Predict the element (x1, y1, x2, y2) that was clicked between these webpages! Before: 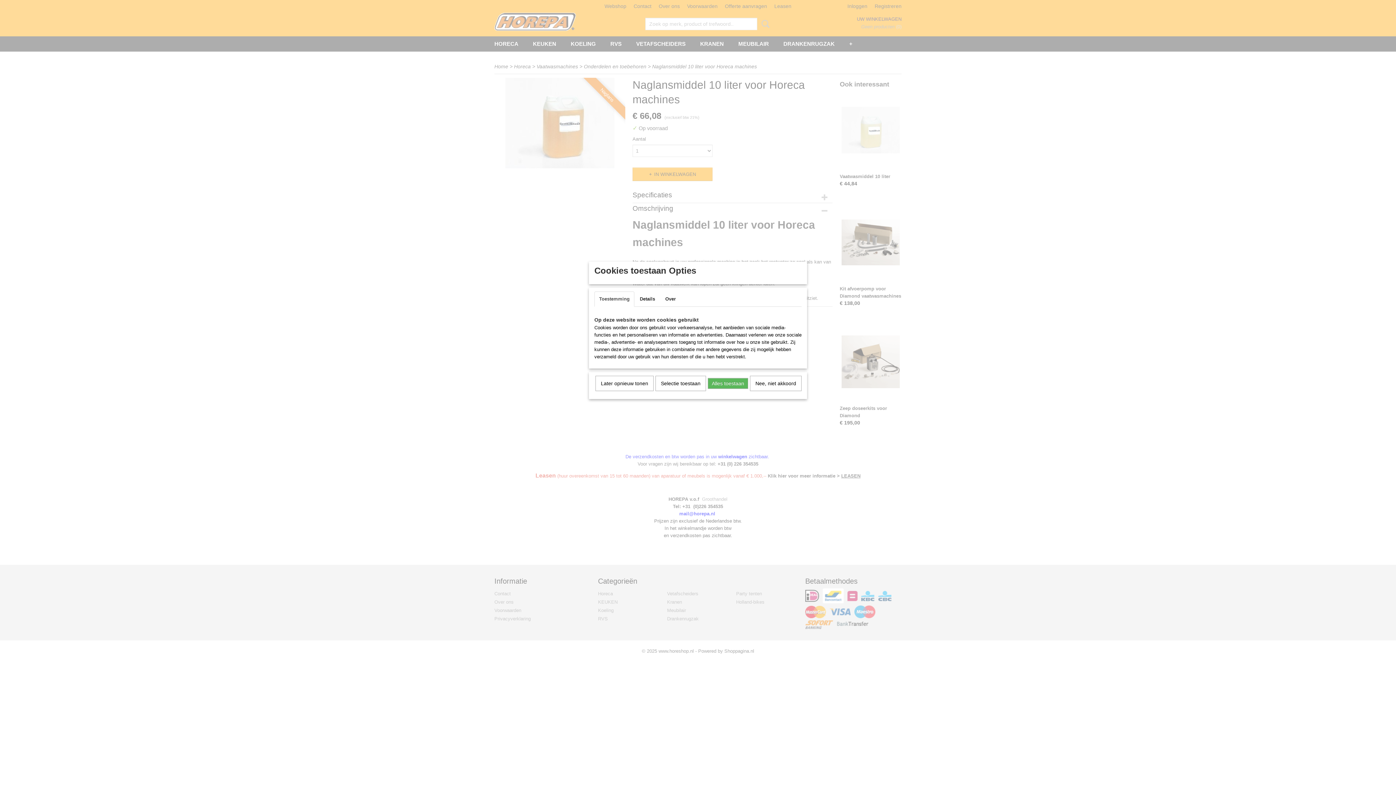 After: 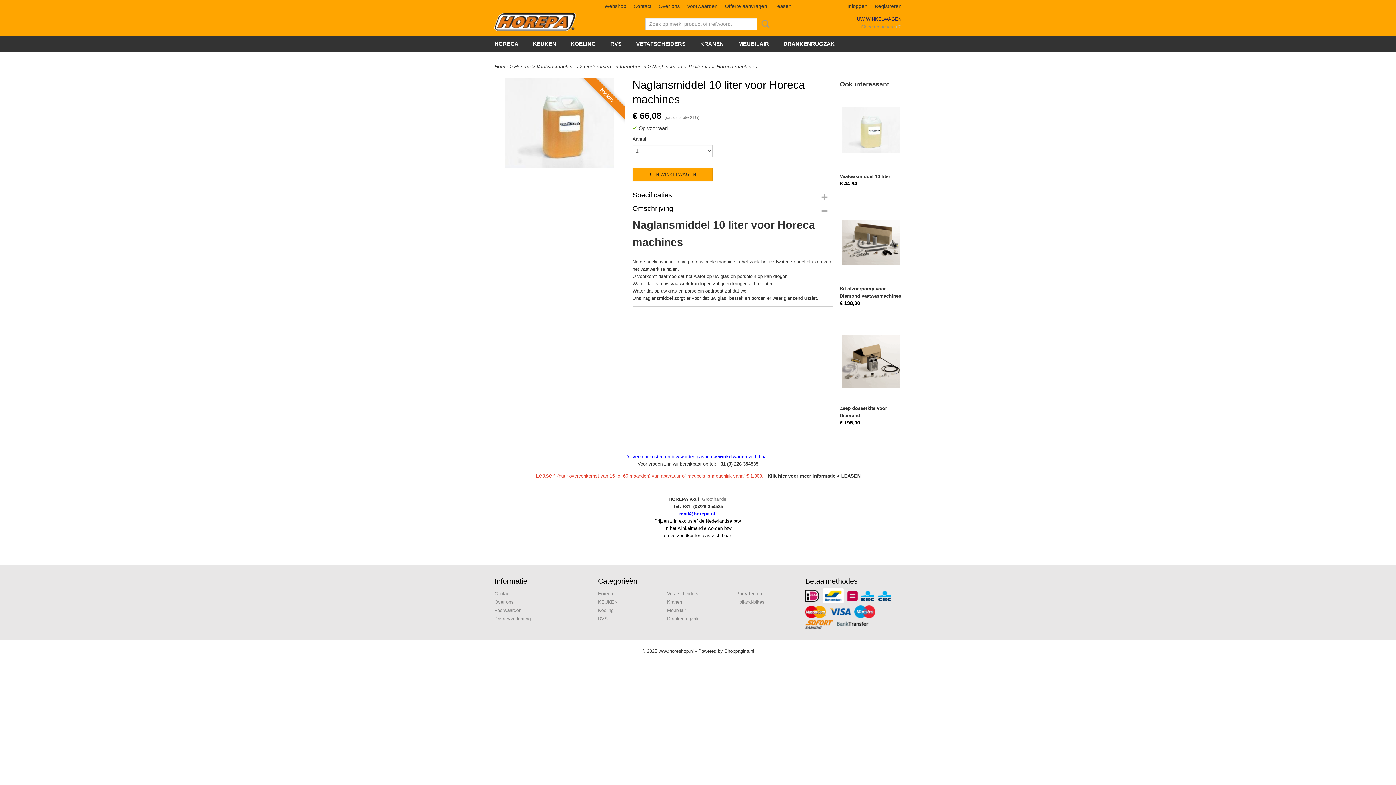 Action: label: Alles toestaan bbox: (708, 378, 748, 389)